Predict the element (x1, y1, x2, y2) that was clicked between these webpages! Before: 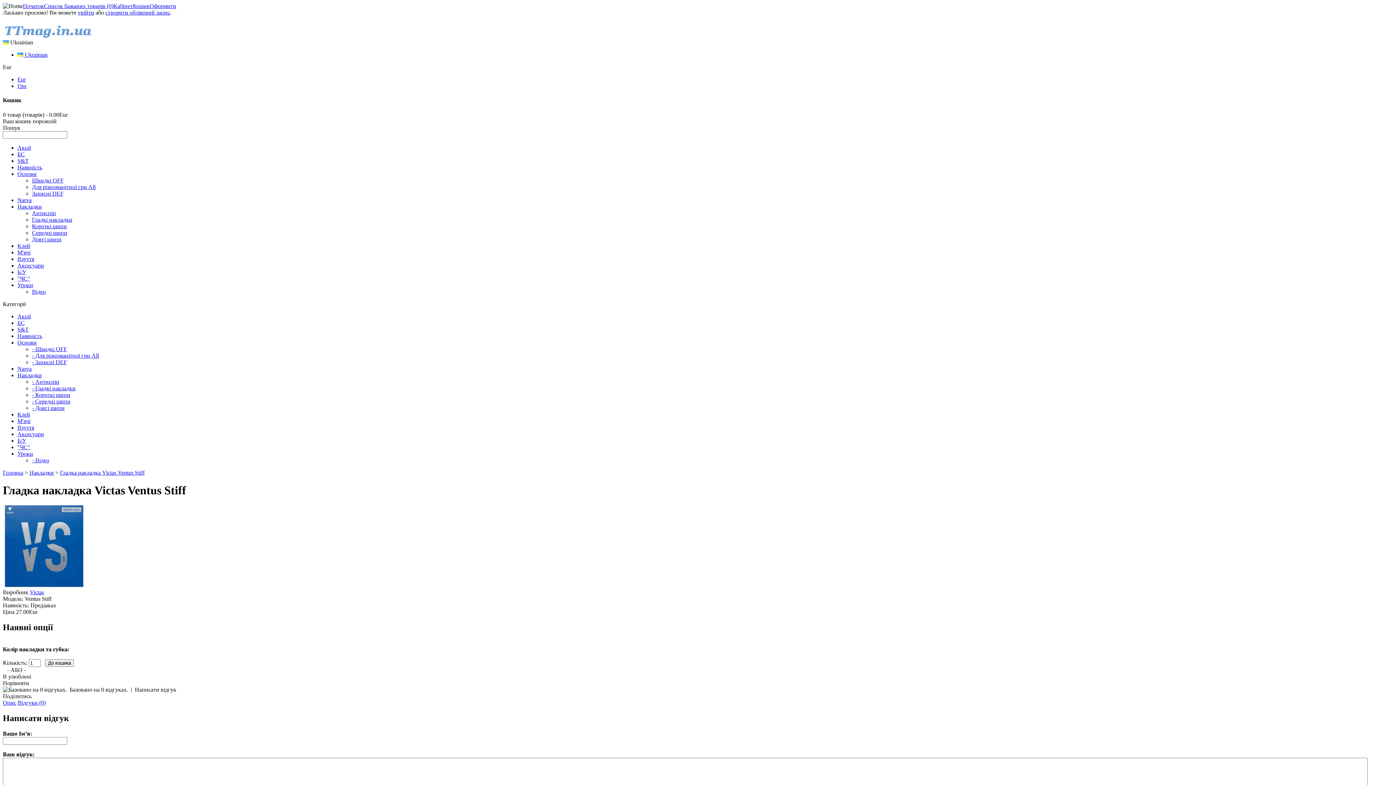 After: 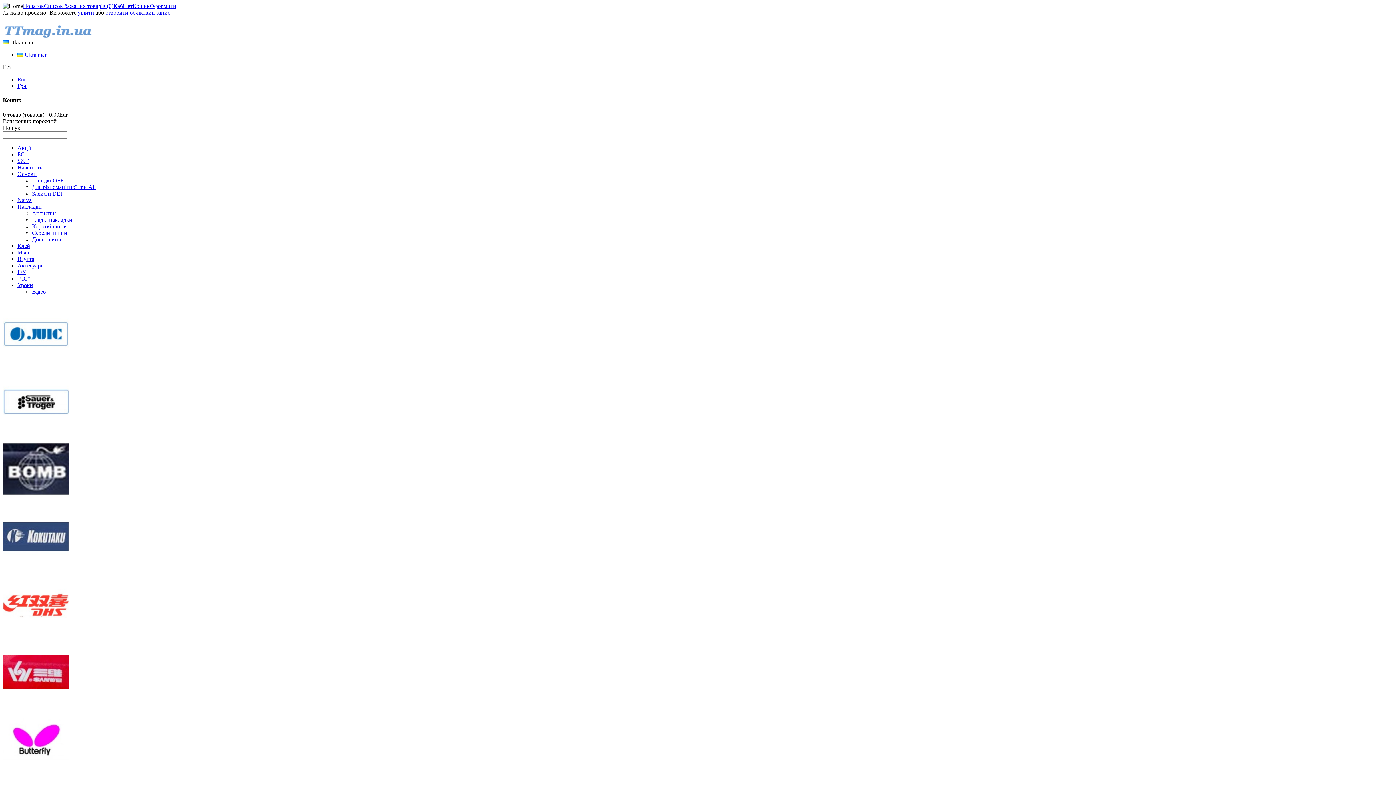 Action: bbox: (17, 313, 30, 319) label: Акції